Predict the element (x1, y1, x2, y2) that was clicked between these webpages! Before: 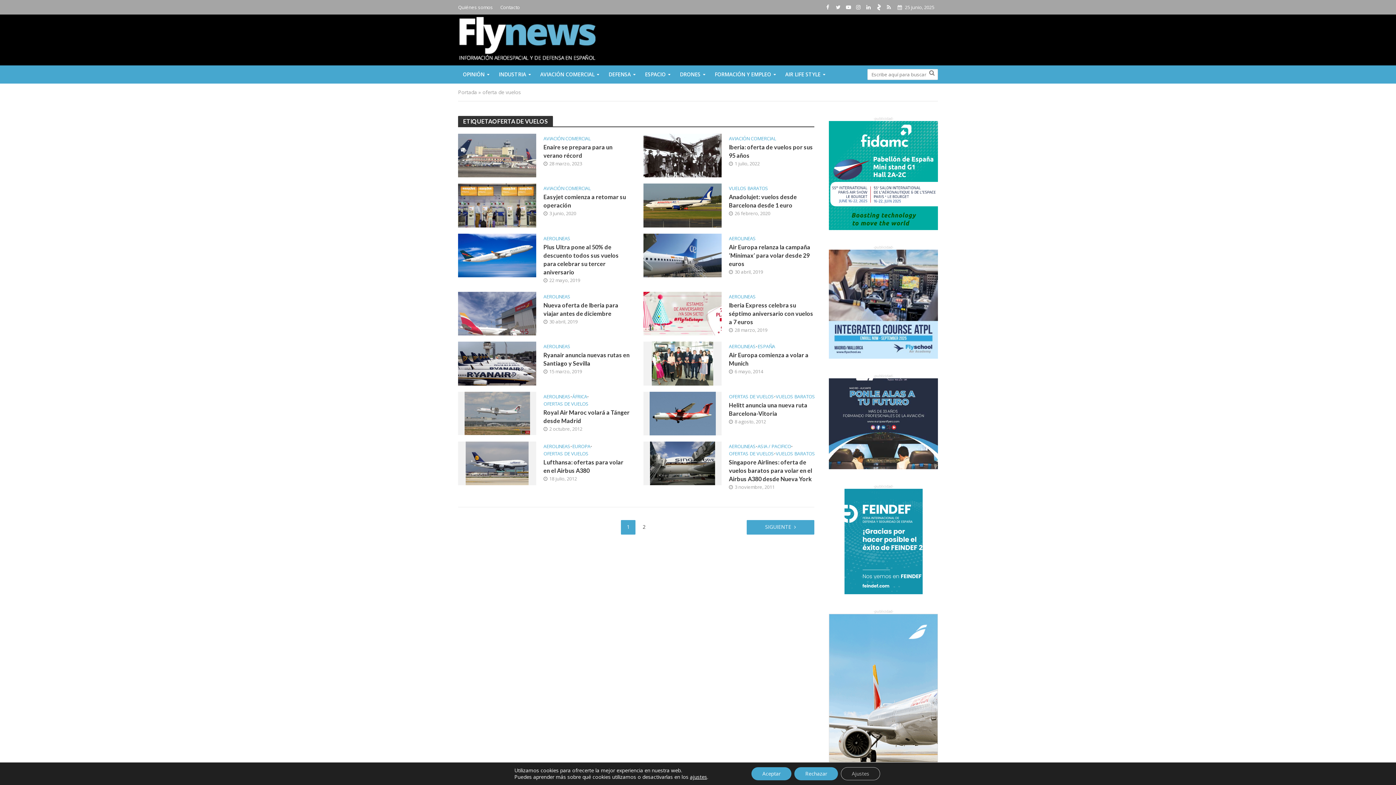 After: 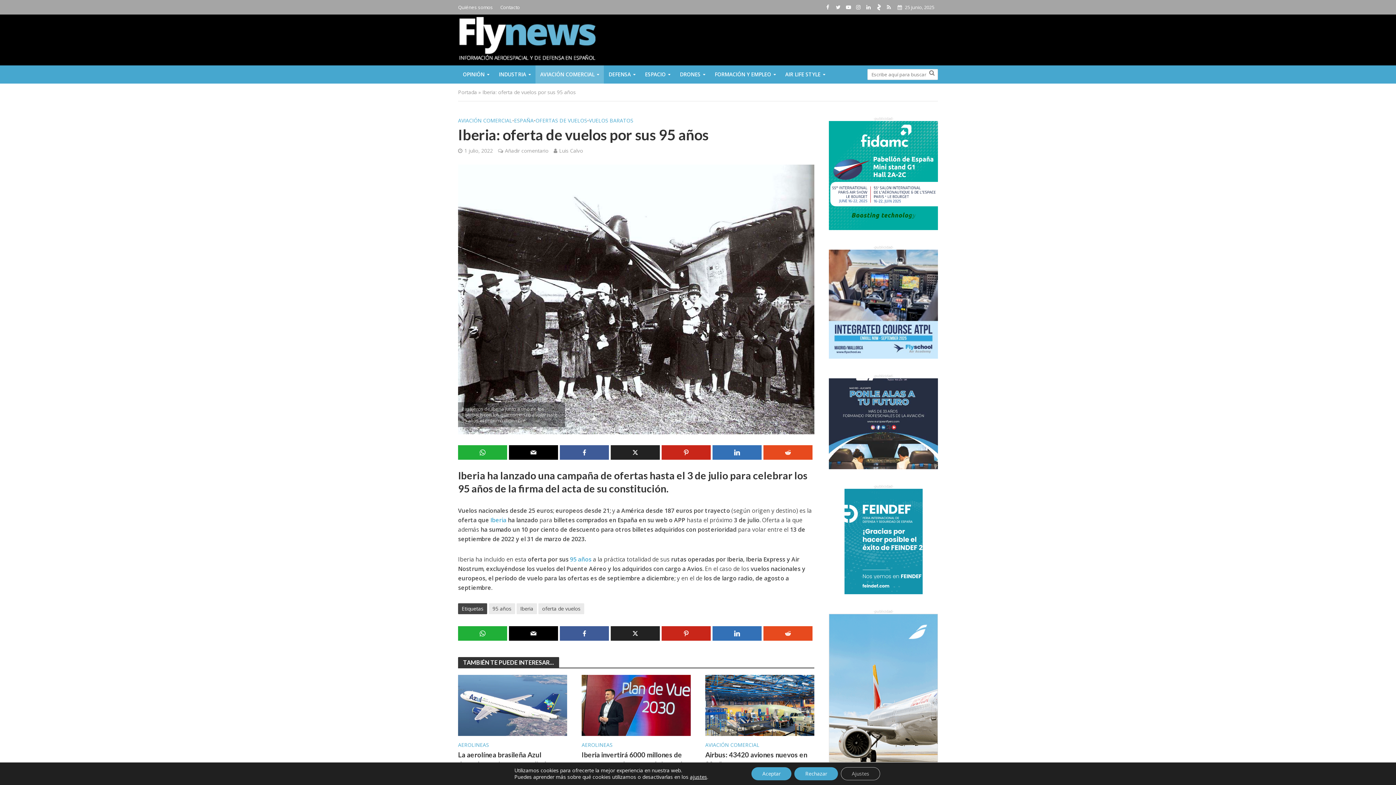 Action: bbox: (643, 151, 721, 159)